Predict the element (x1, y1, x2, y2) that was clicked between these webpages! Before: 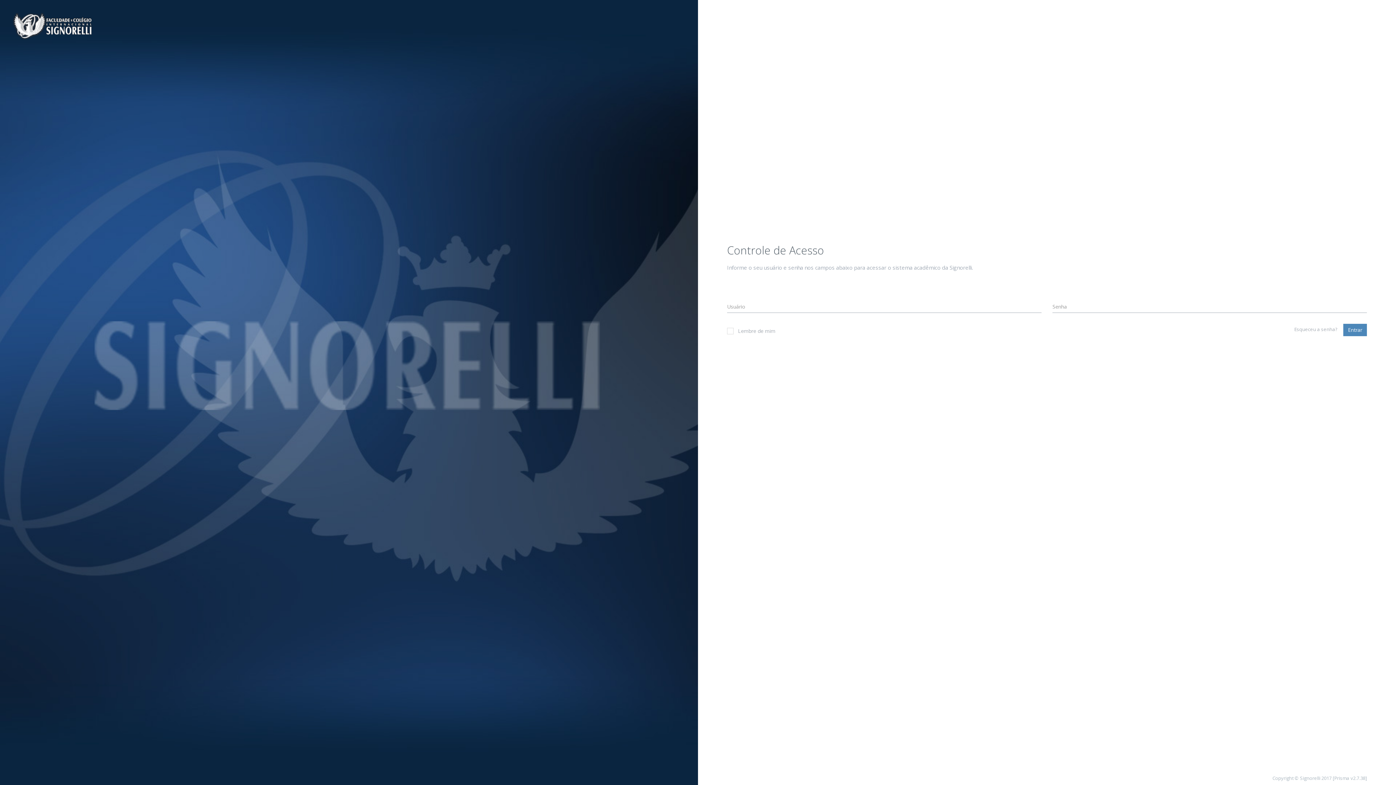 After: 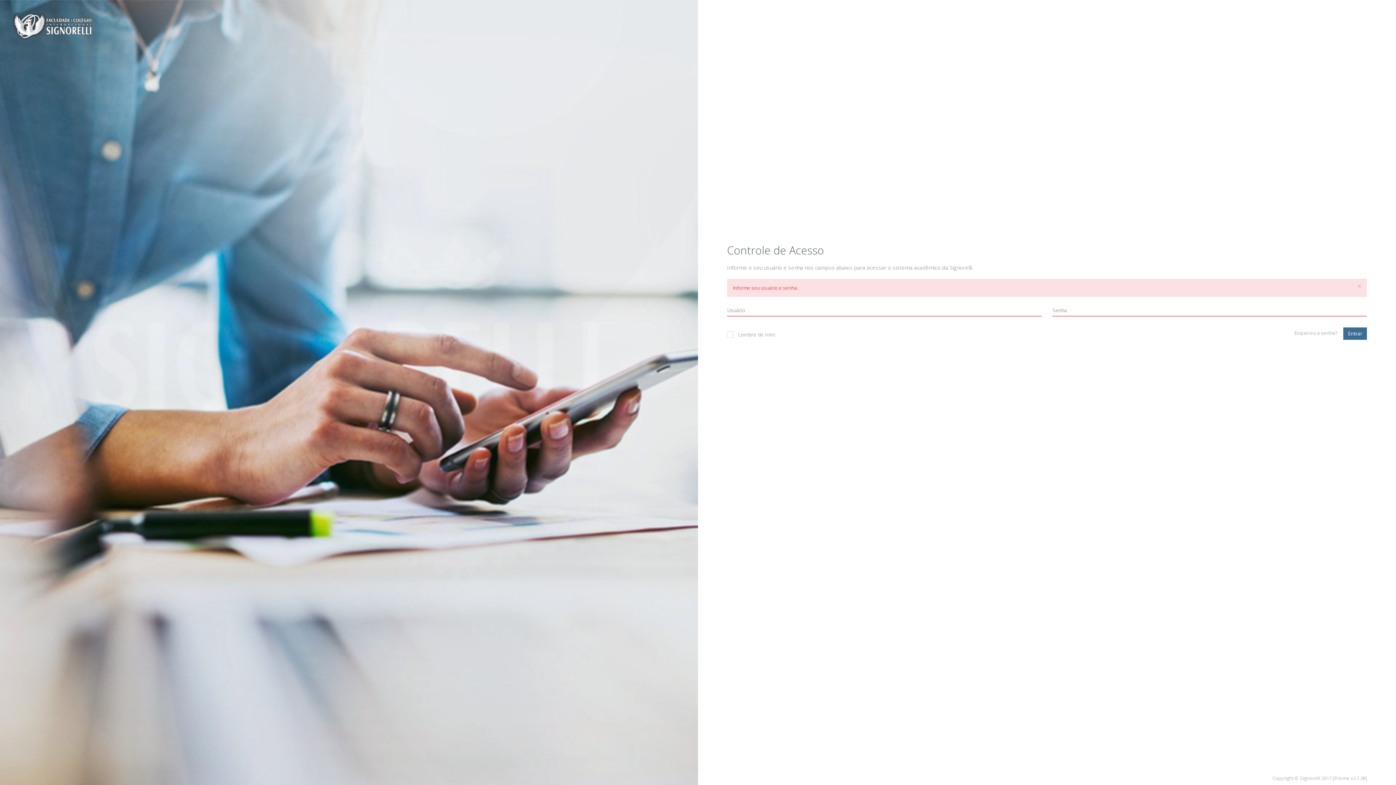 Action: label: Entrar bbox: (1343, 324, 1367, 336)